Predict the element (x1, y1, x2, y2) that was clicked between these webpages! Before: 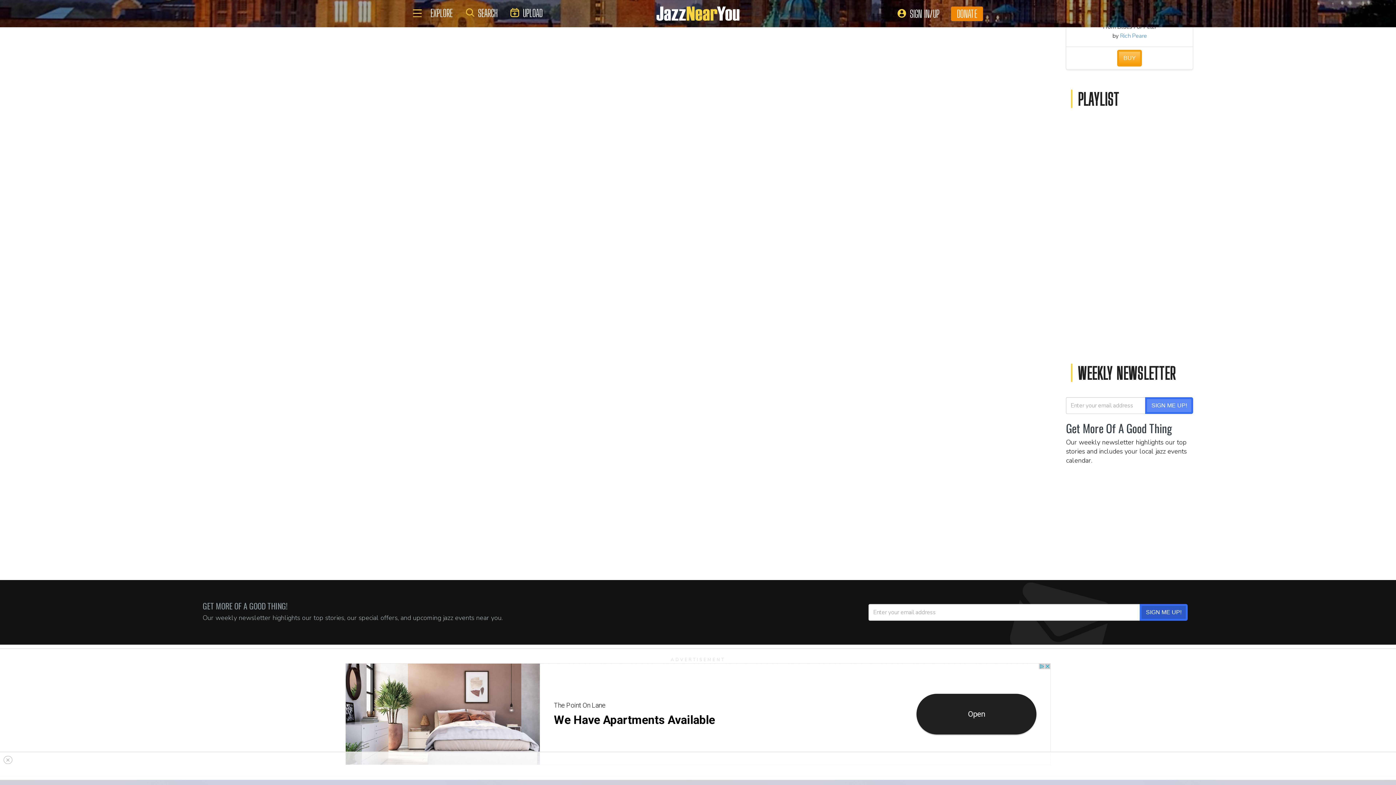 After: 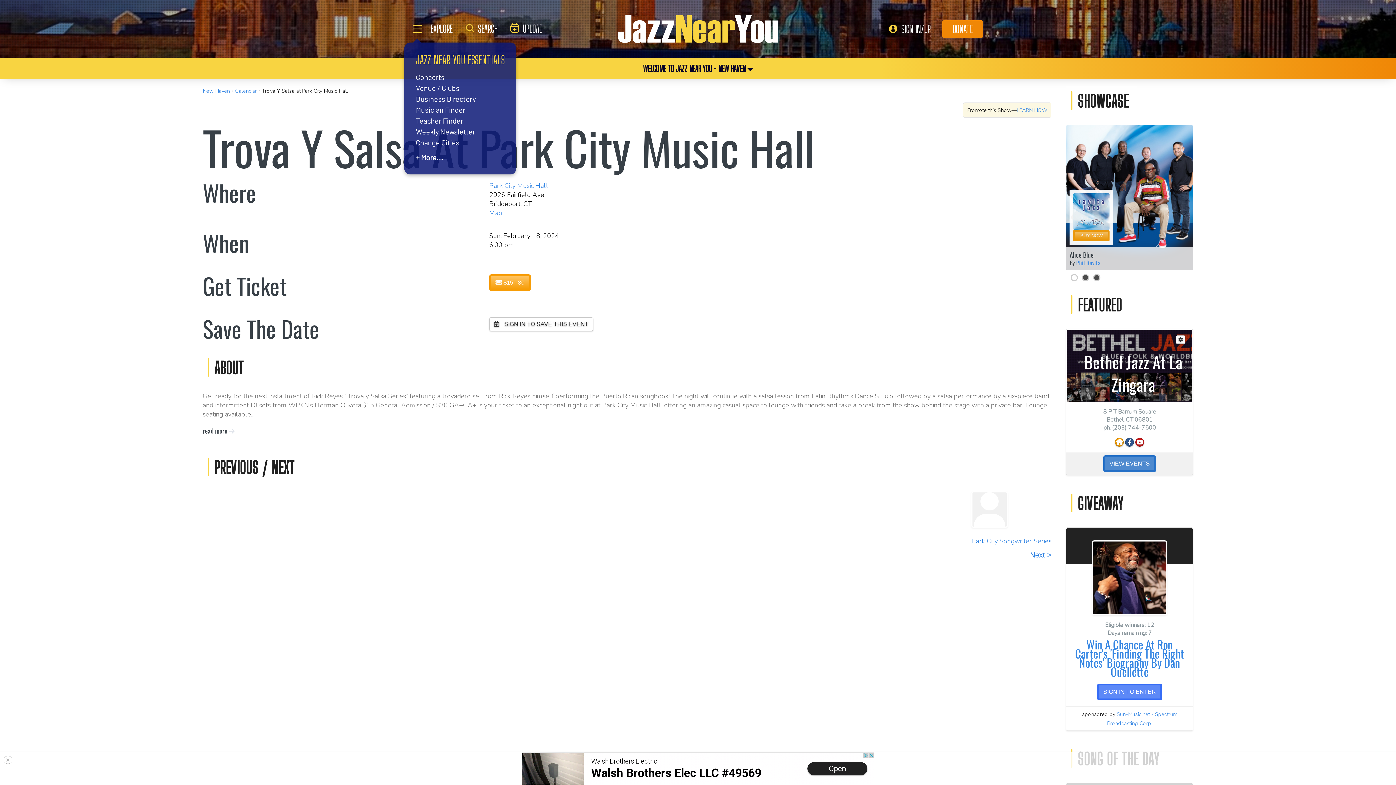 Action: bbox: (413, 8, 421, 18)